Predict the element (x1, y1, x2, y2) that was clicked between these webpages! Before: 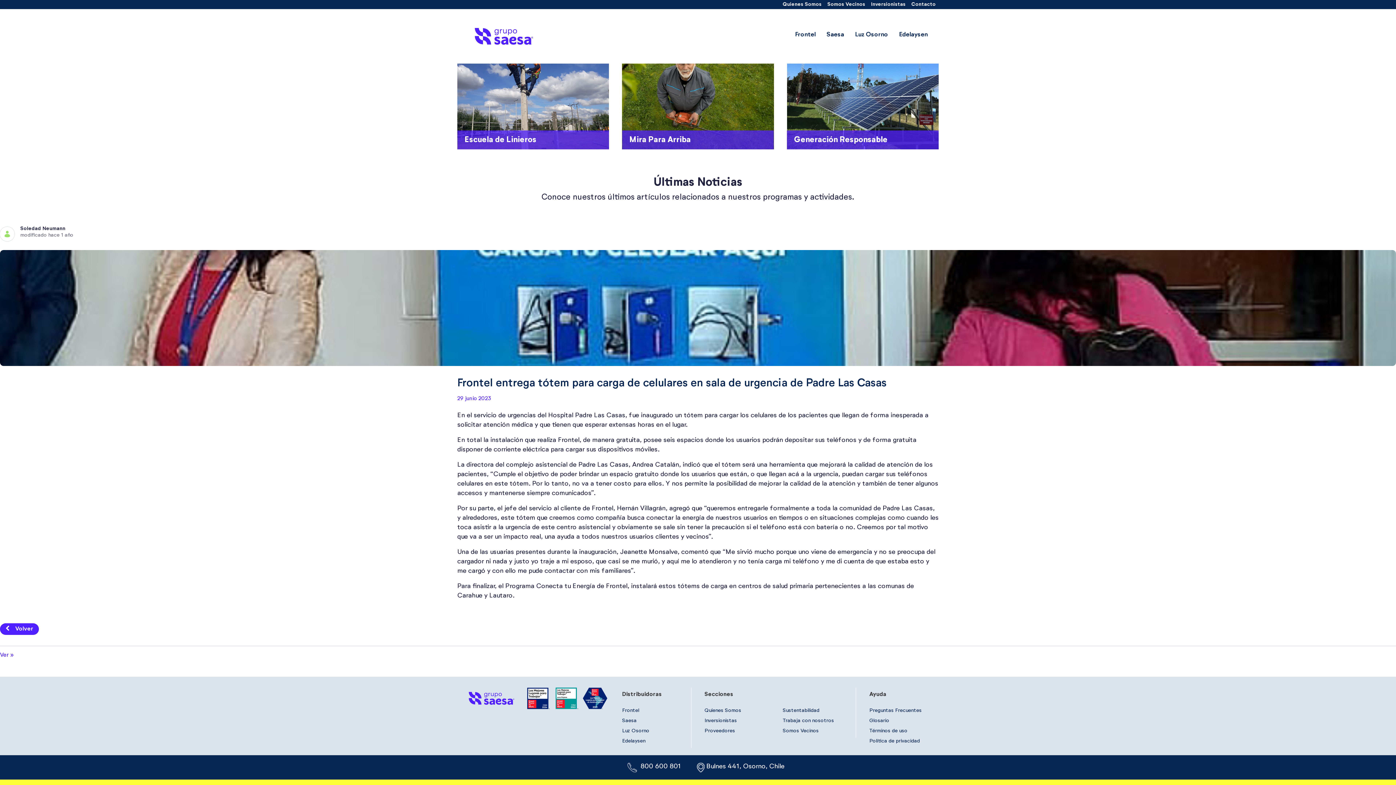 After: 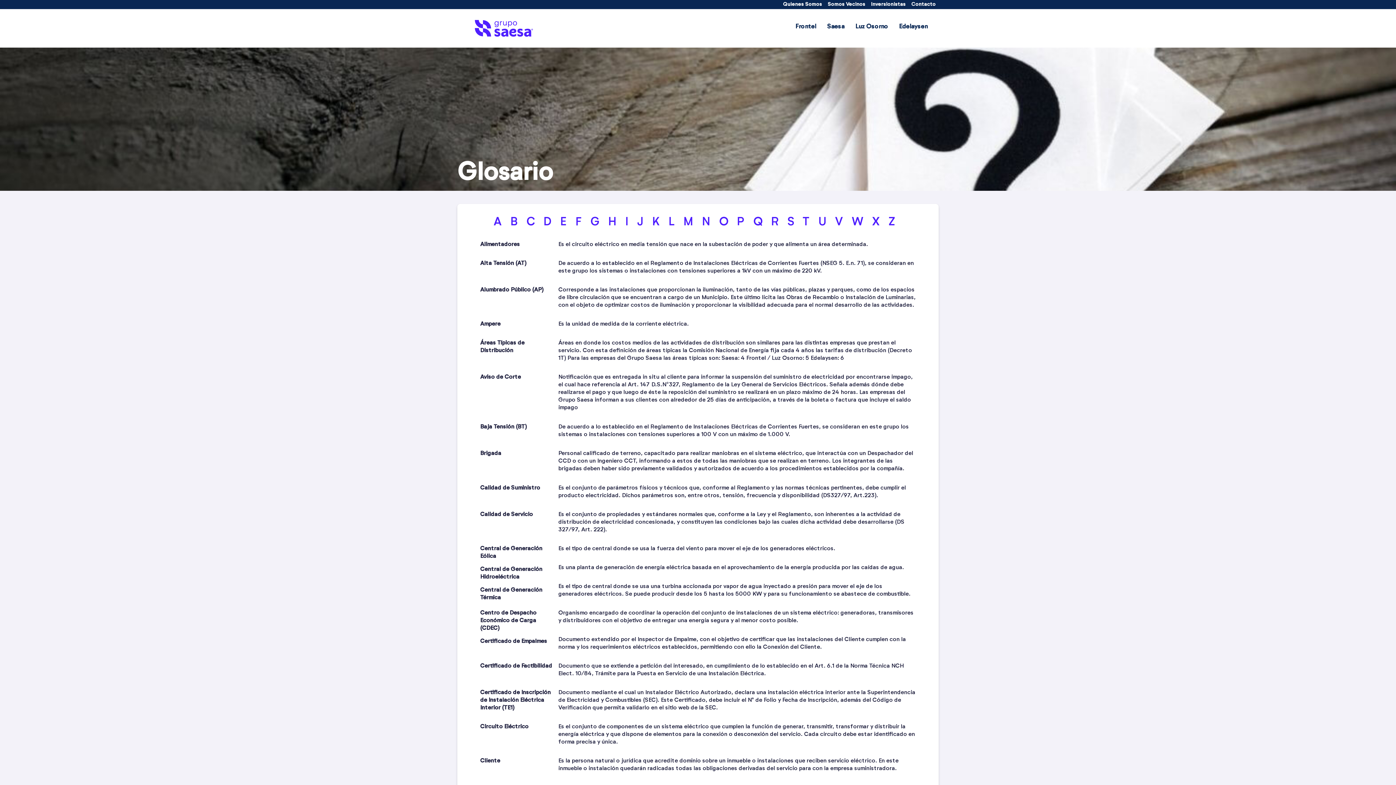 Action: label: Glosario bbox: (869, 717, 921, 724)